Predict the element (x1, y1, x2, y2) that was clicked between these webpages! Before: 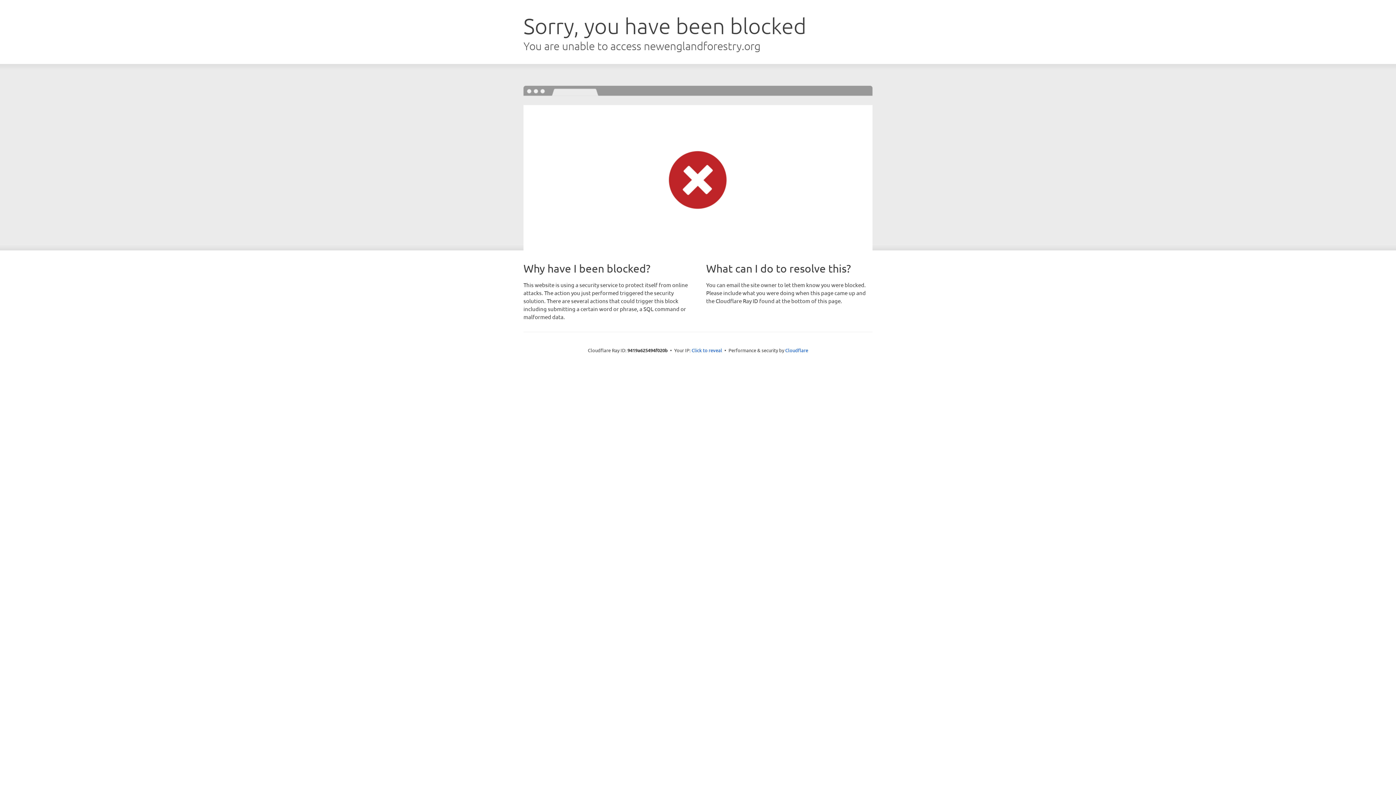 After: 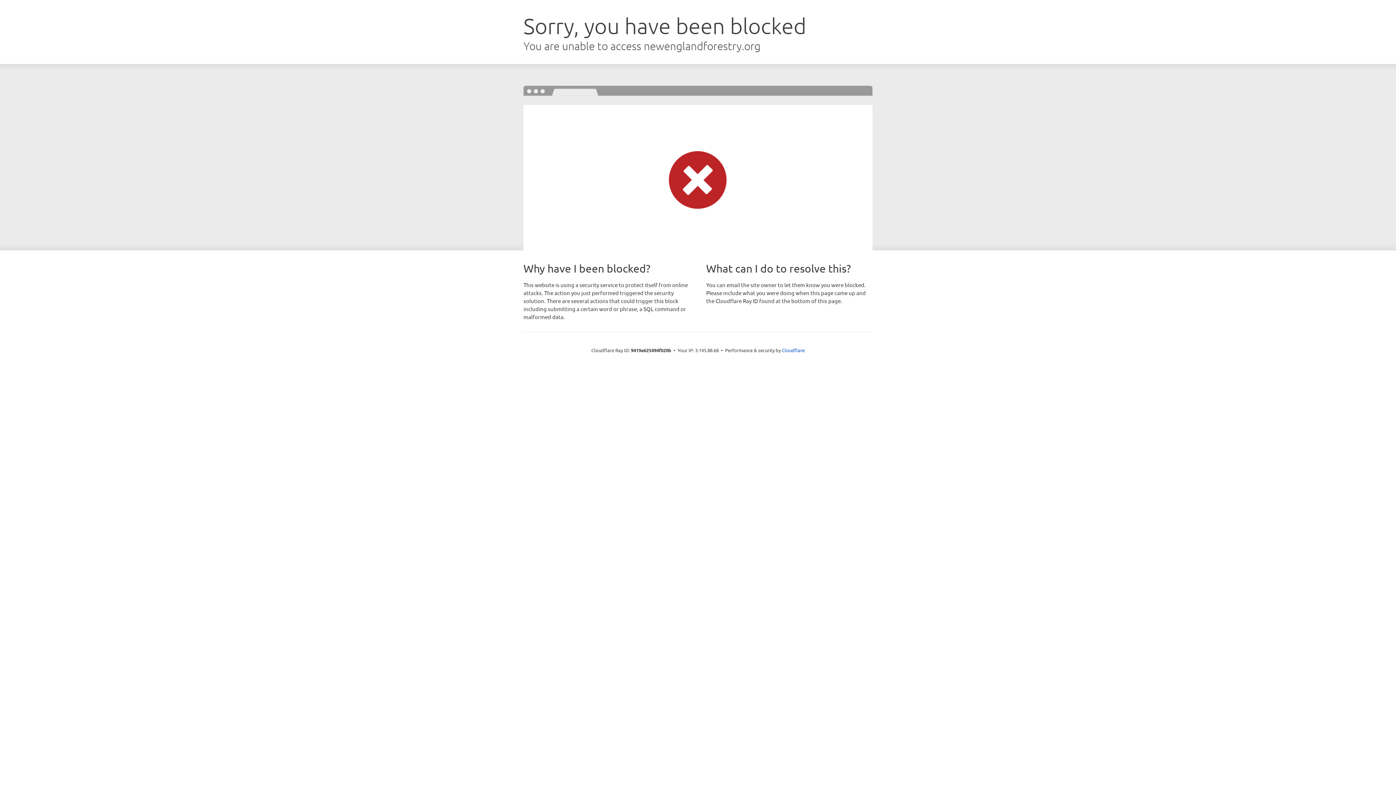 Action: label: Click to reveal bbox: (691, 346, 722, 353)